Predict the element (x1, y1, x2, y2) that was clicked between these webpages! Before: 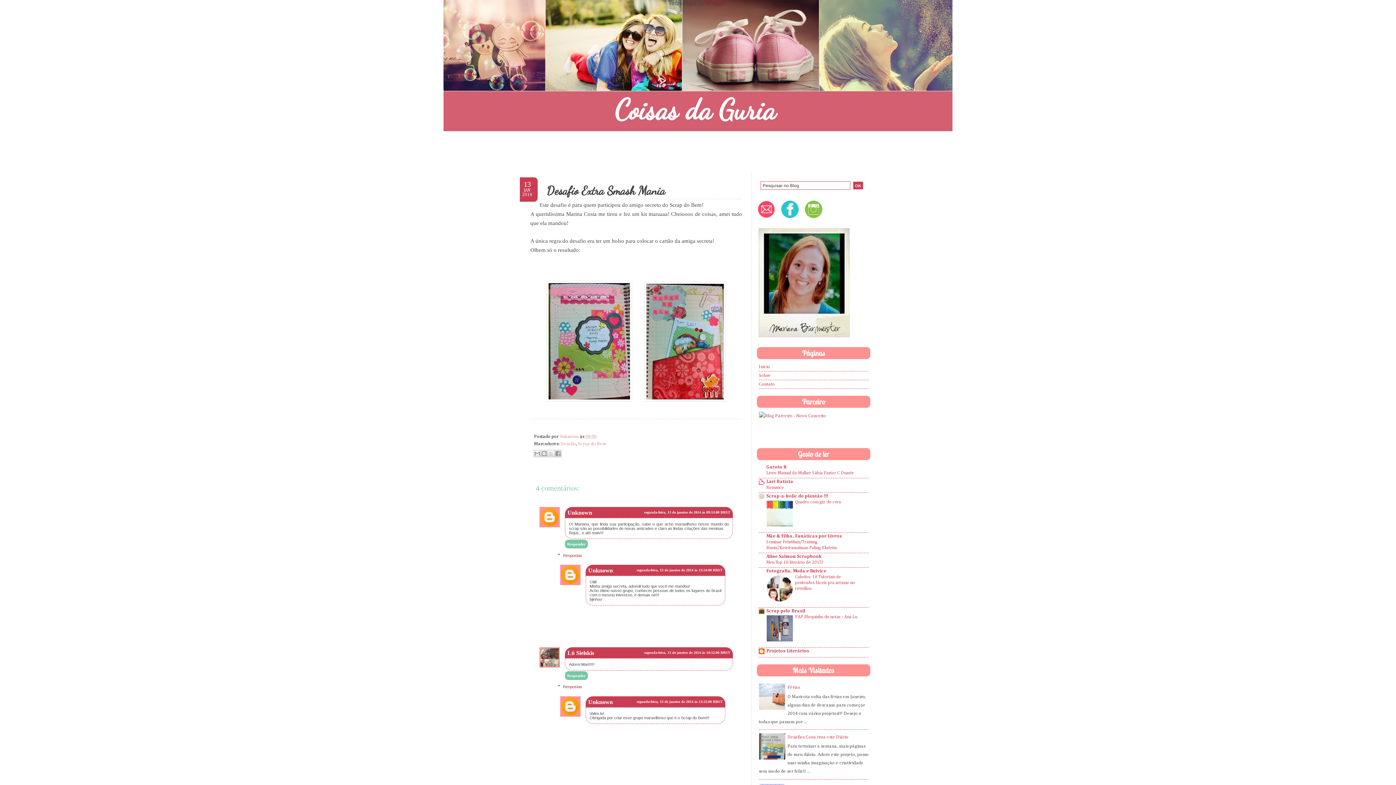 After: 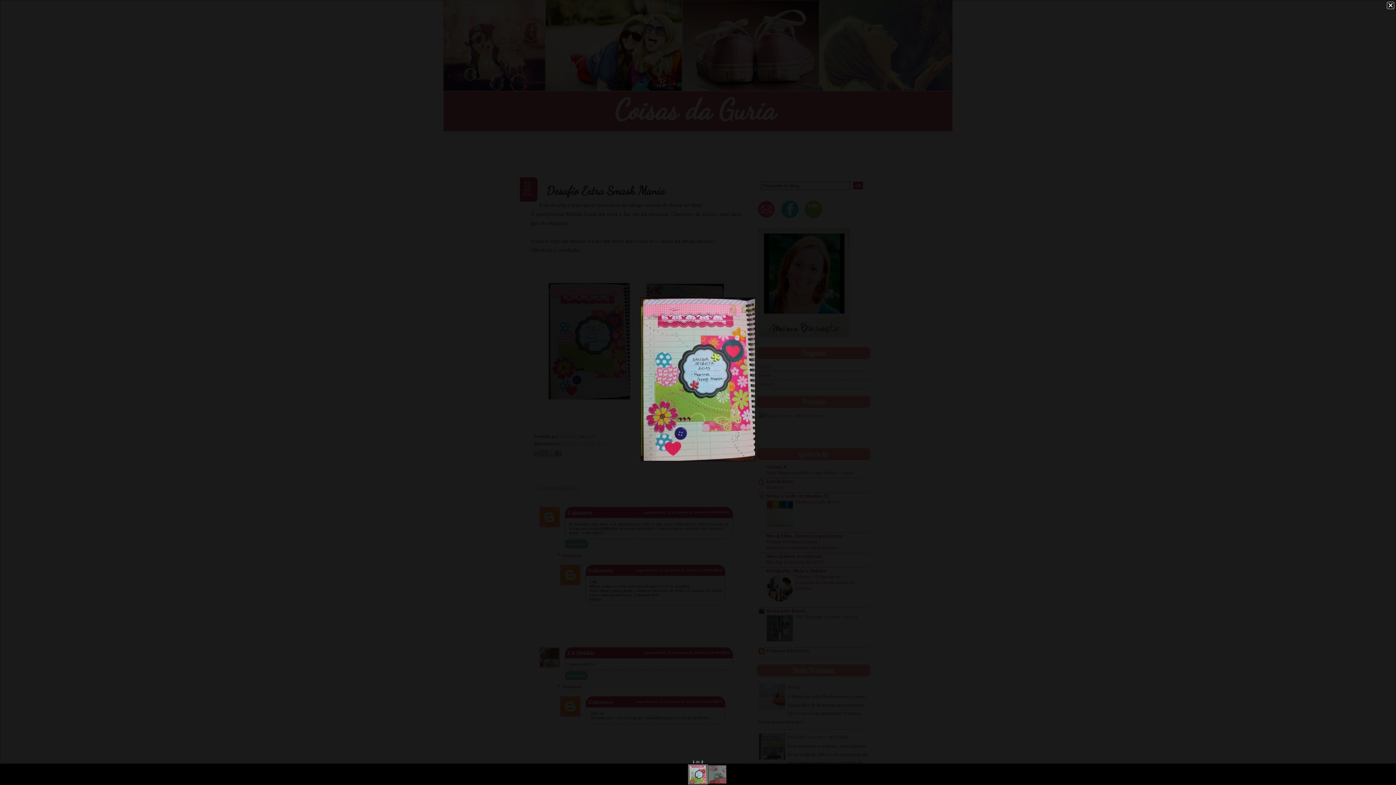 Action: bbox: (546, 397, 632, 402)